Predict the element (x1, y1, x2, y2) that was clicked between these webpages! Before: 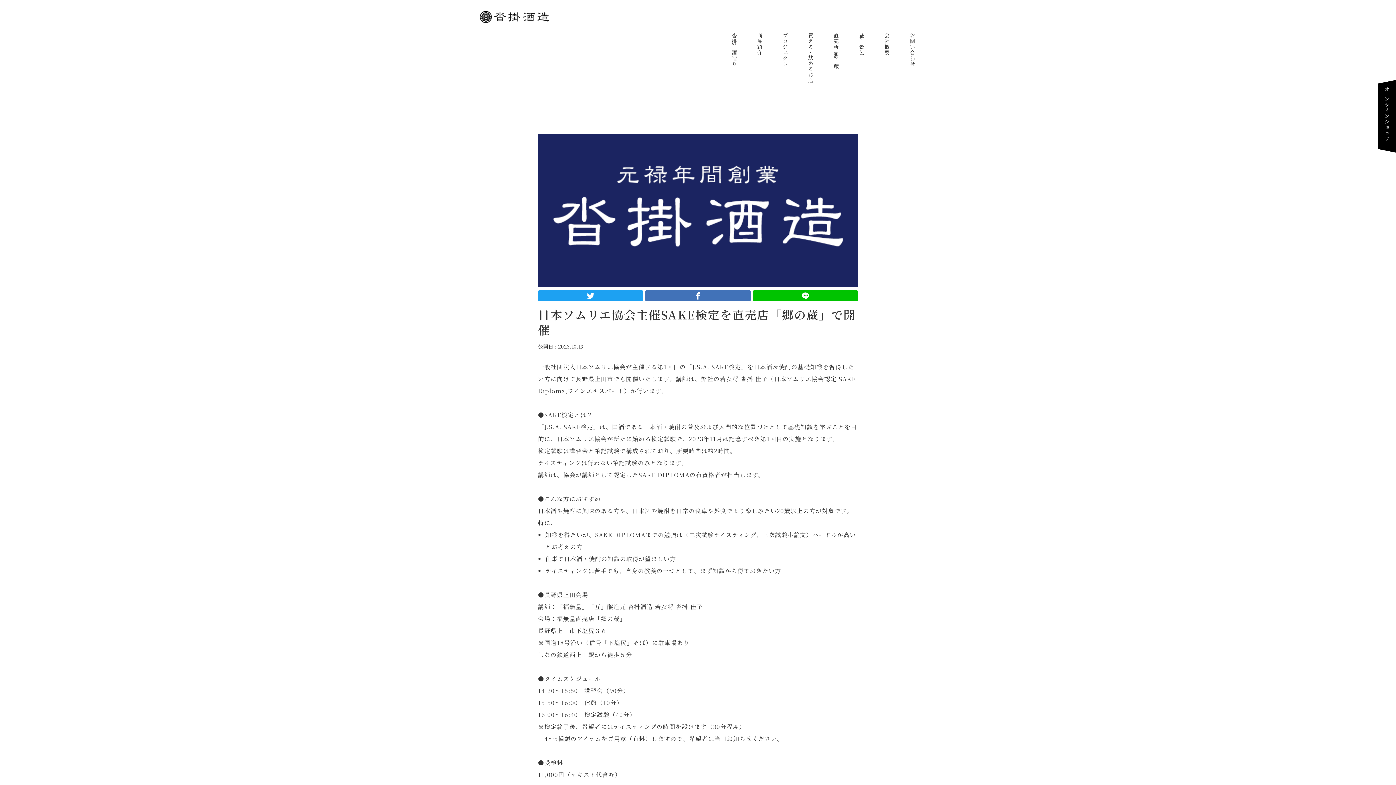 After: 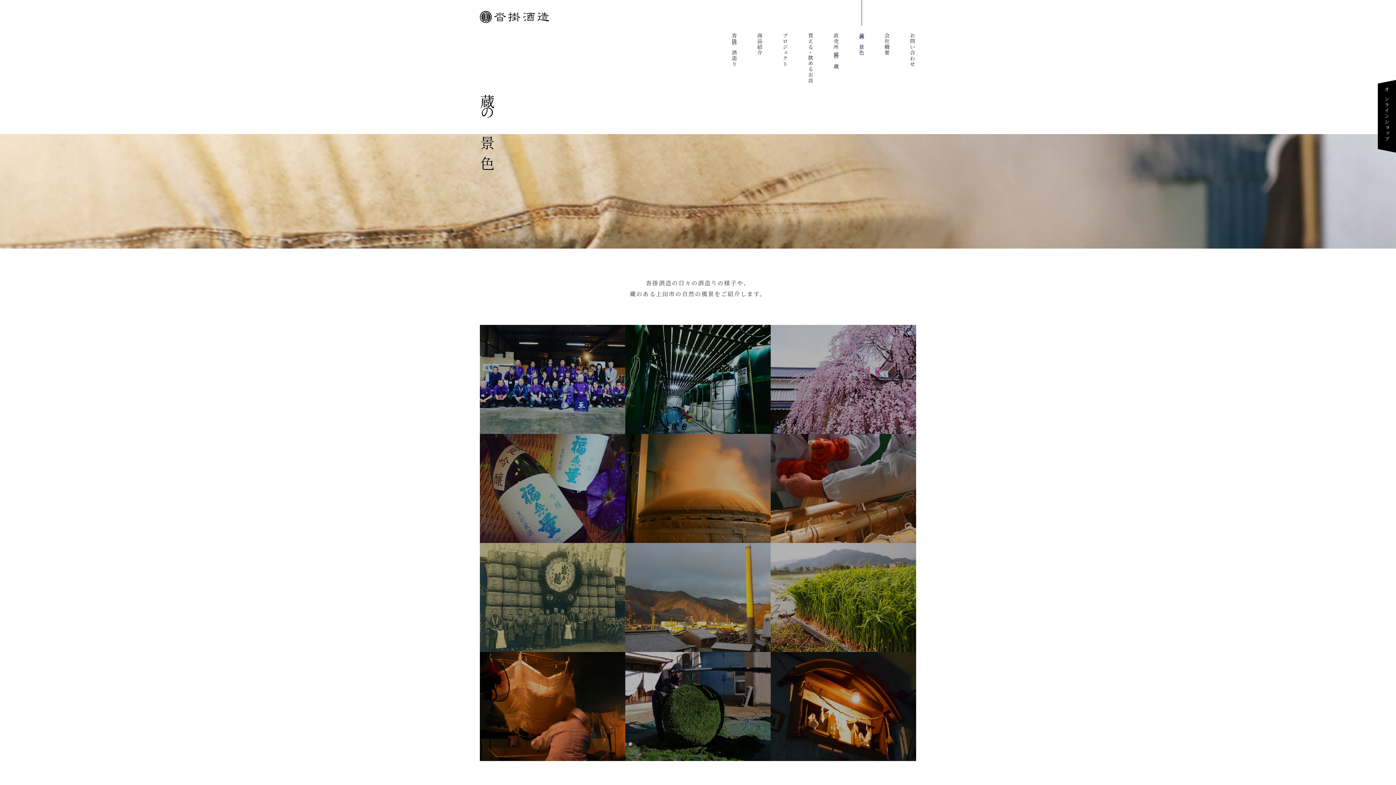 Action: bbox: (858, 32, 865, 55) label: 蔵の景色